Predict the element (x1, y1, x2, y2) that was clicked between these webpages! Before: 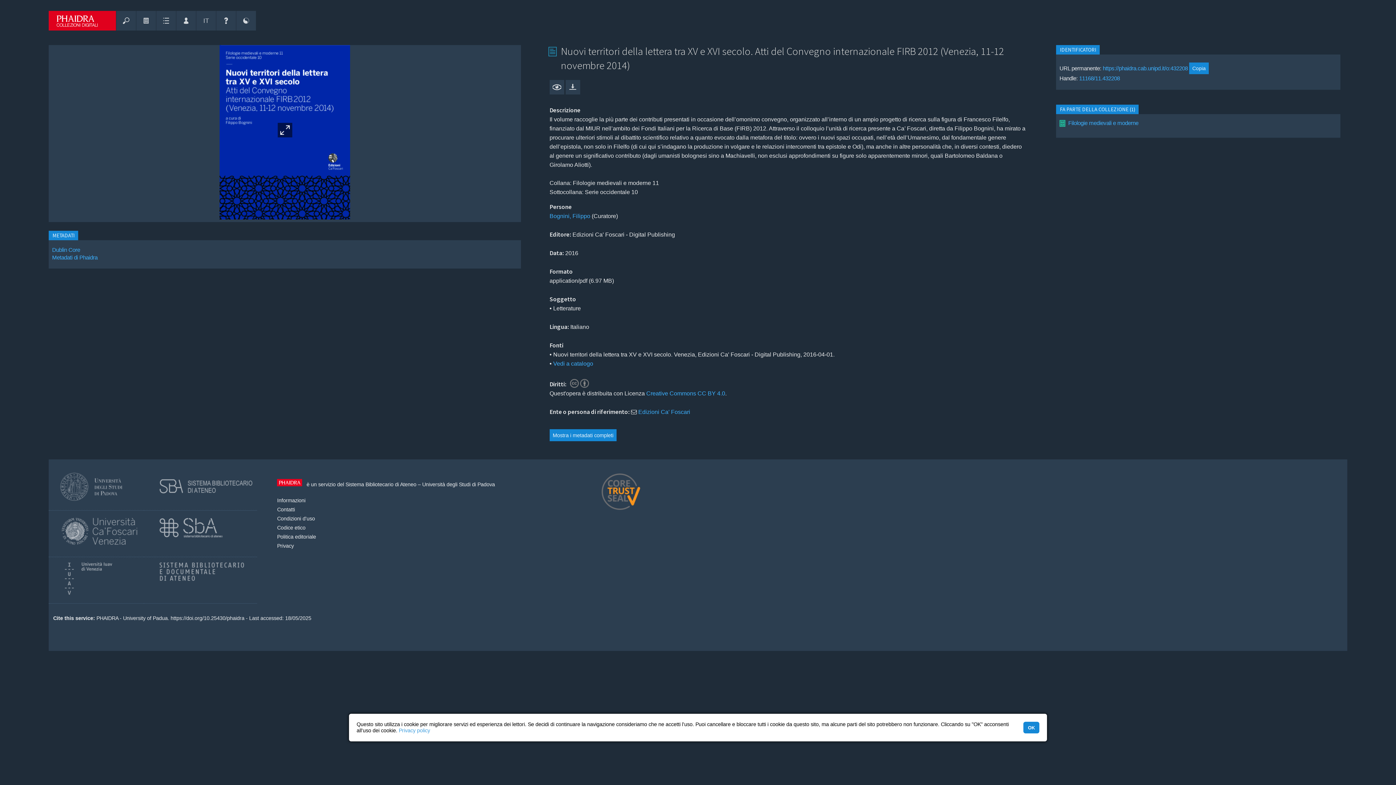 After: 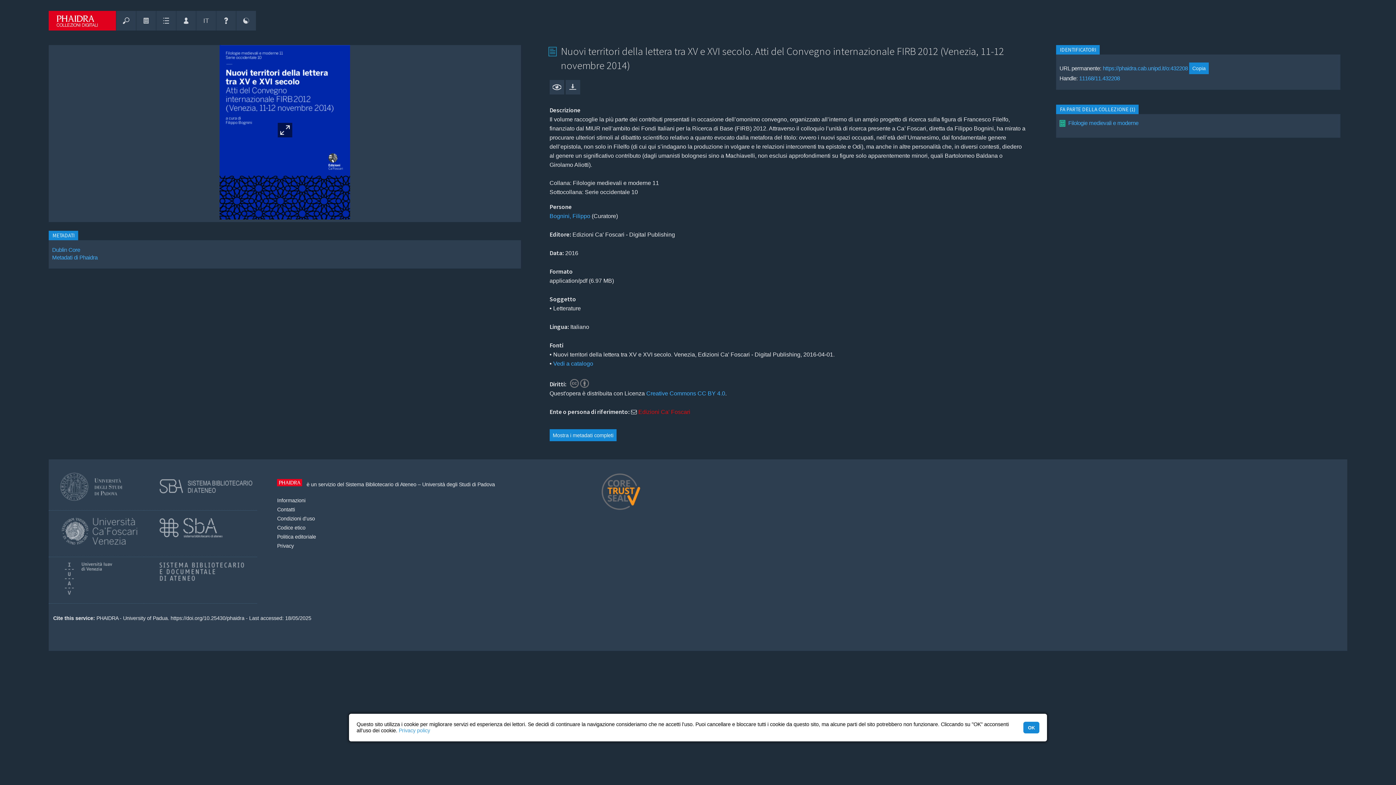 Action: label: Edizioni Ca' Foscari bbox: (638, 409, 690, 415)